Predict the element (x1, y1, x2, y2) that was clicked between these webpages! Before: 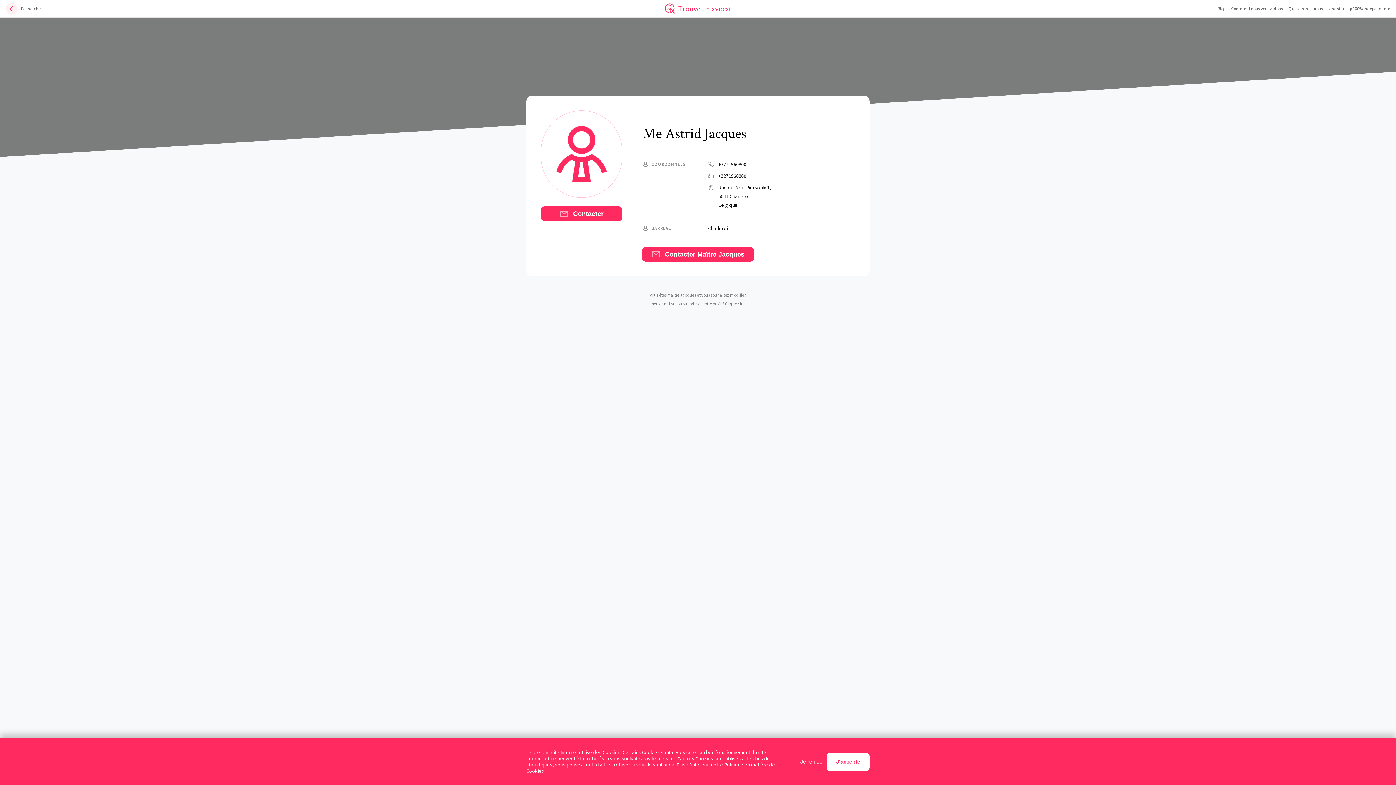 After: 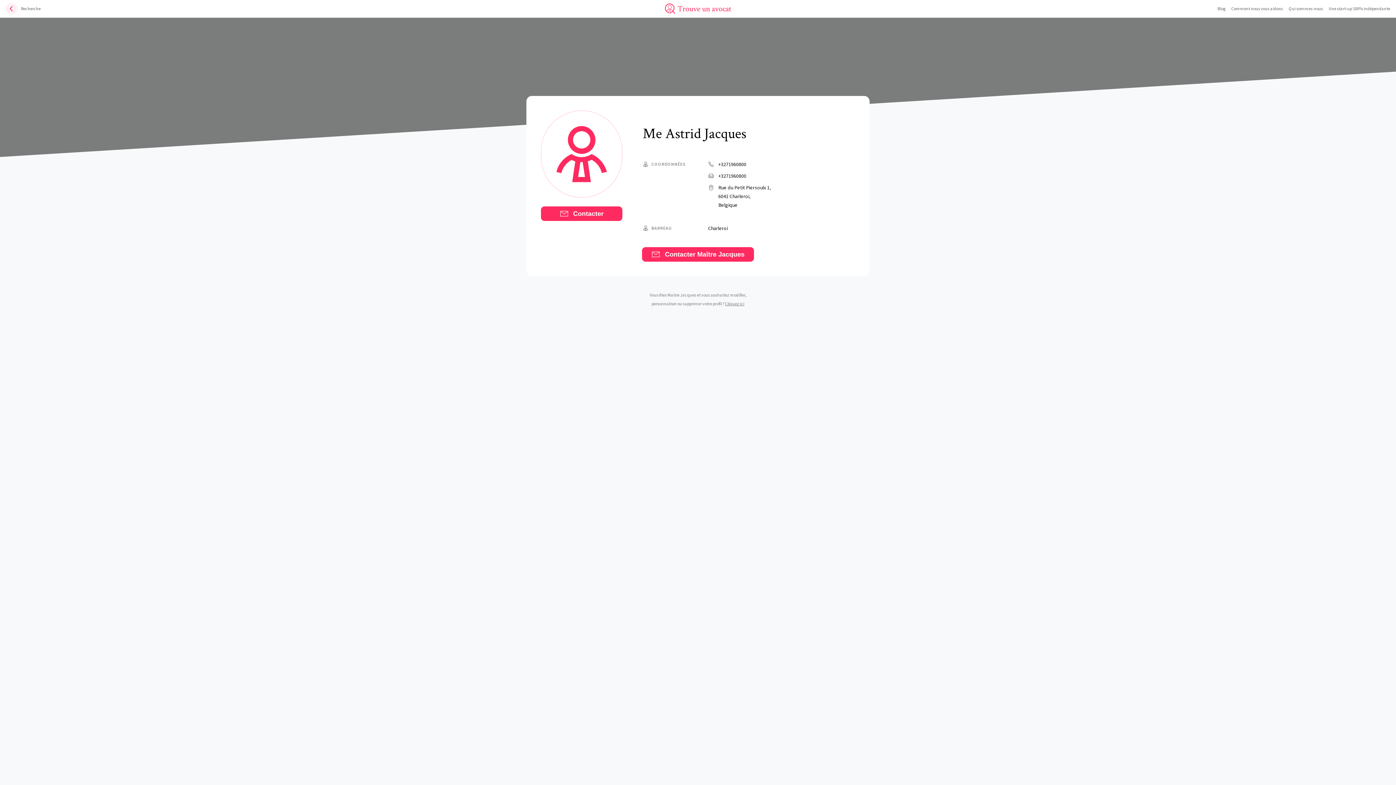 Action: bbox: (826, 752, 869, 771) label: J'accepte